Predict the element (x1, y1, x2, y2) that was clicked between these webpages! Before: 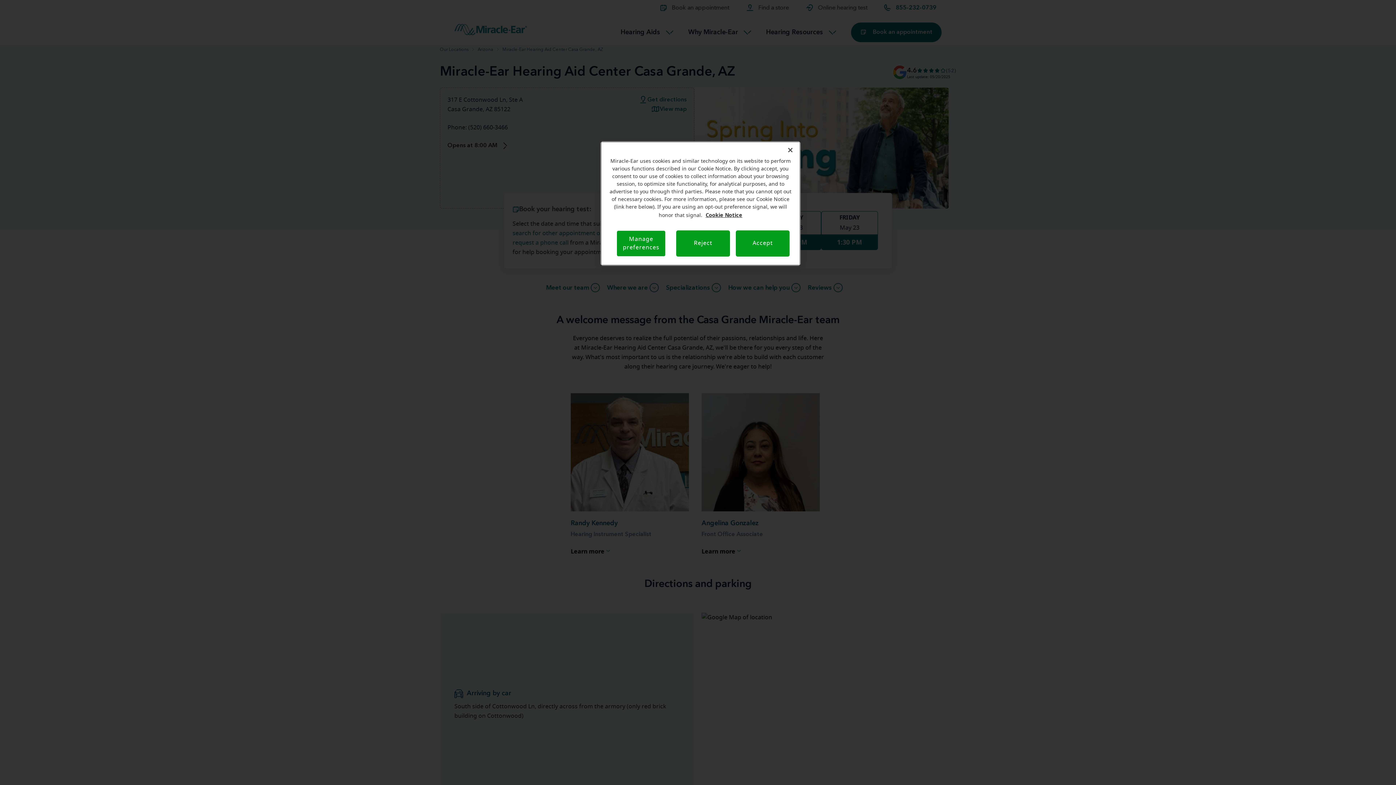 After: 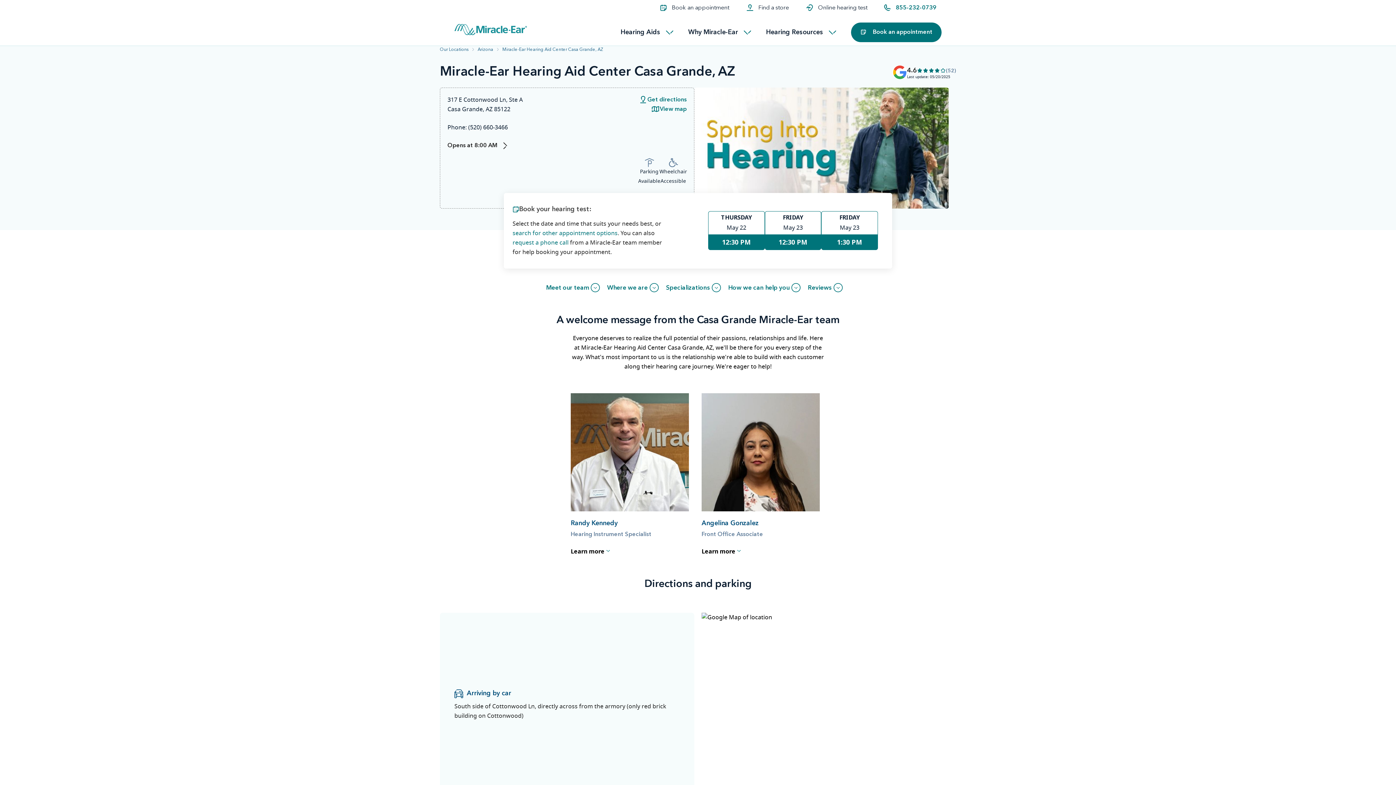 Action: bbox: (676, 230, 730, 256) label: Reject